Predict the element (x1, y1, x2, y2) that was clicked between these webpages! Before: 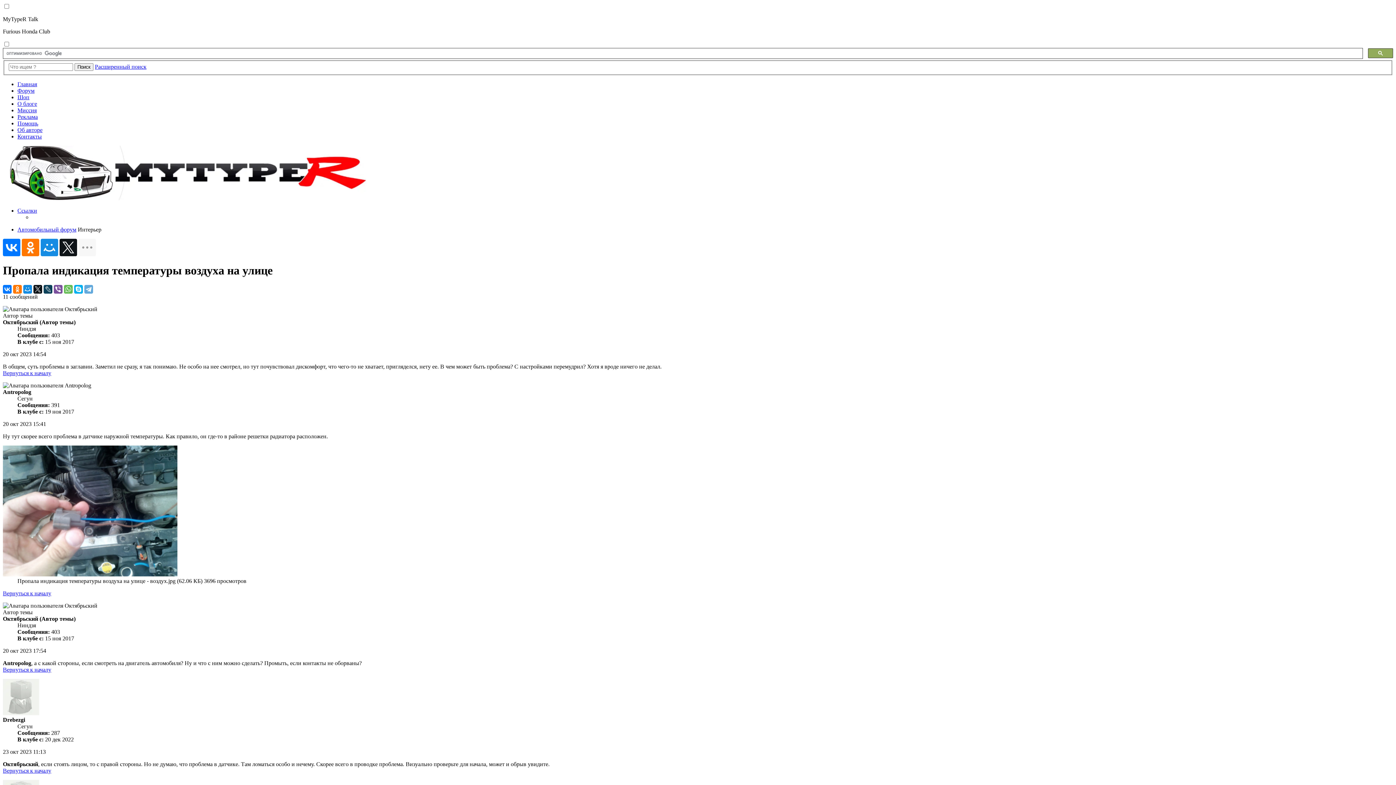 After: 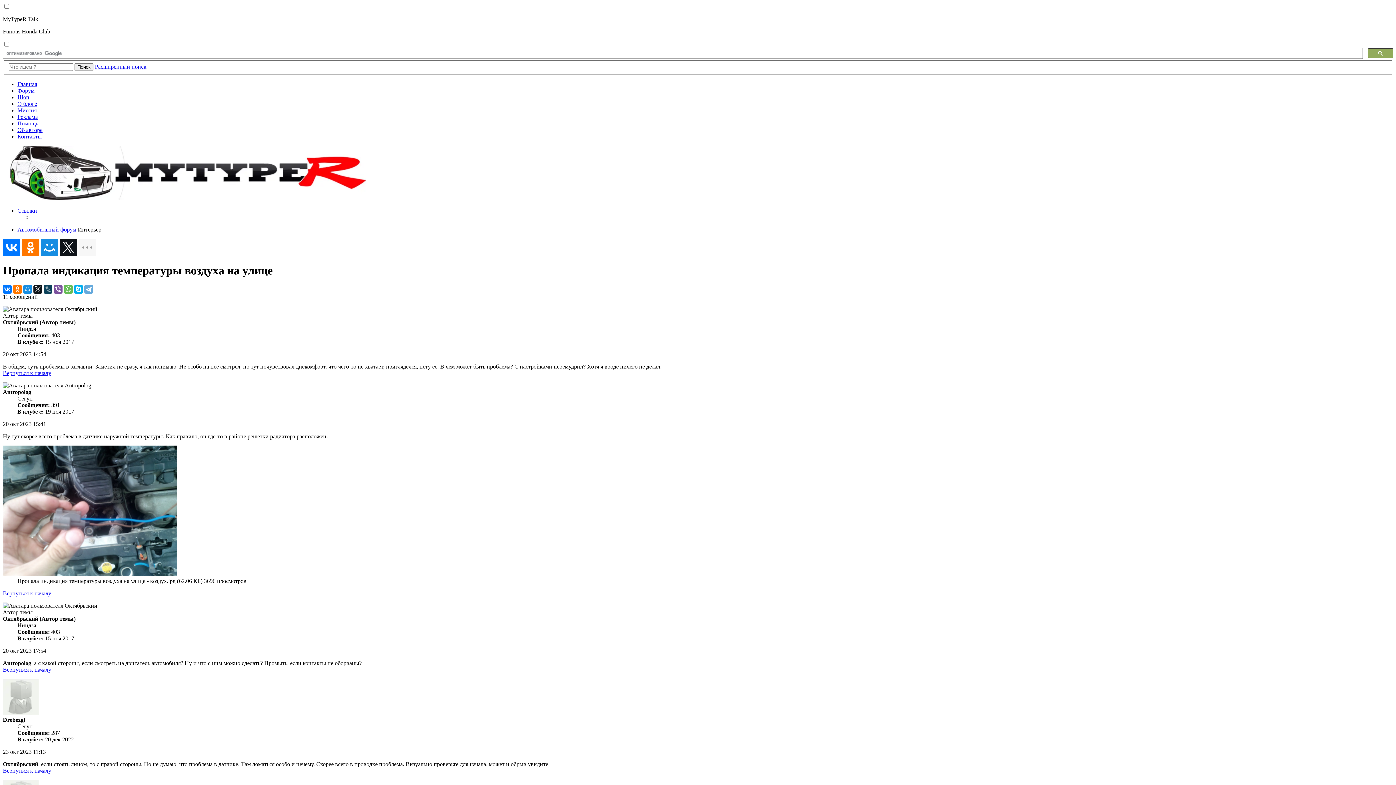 Action: bbox: (17, 133, 41, 139) label: Контакты